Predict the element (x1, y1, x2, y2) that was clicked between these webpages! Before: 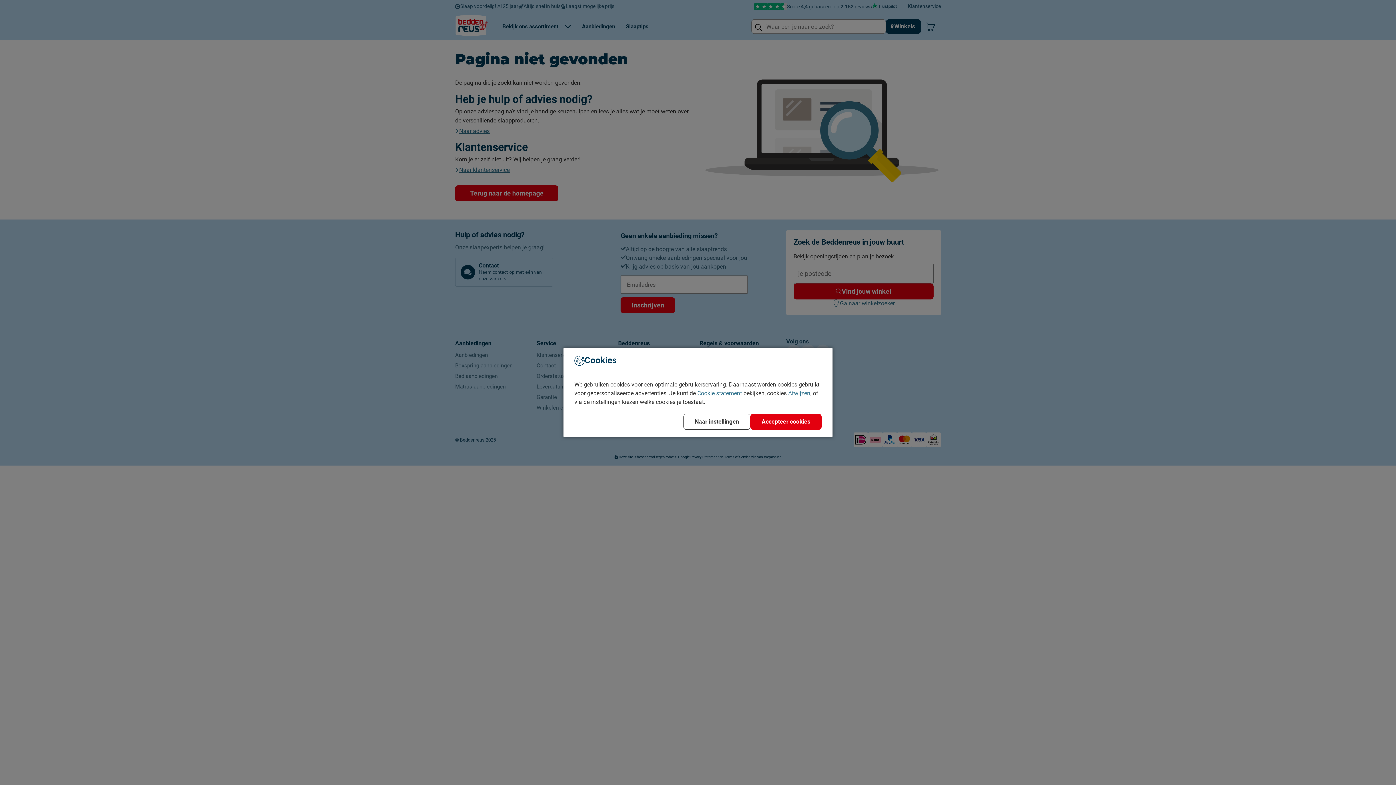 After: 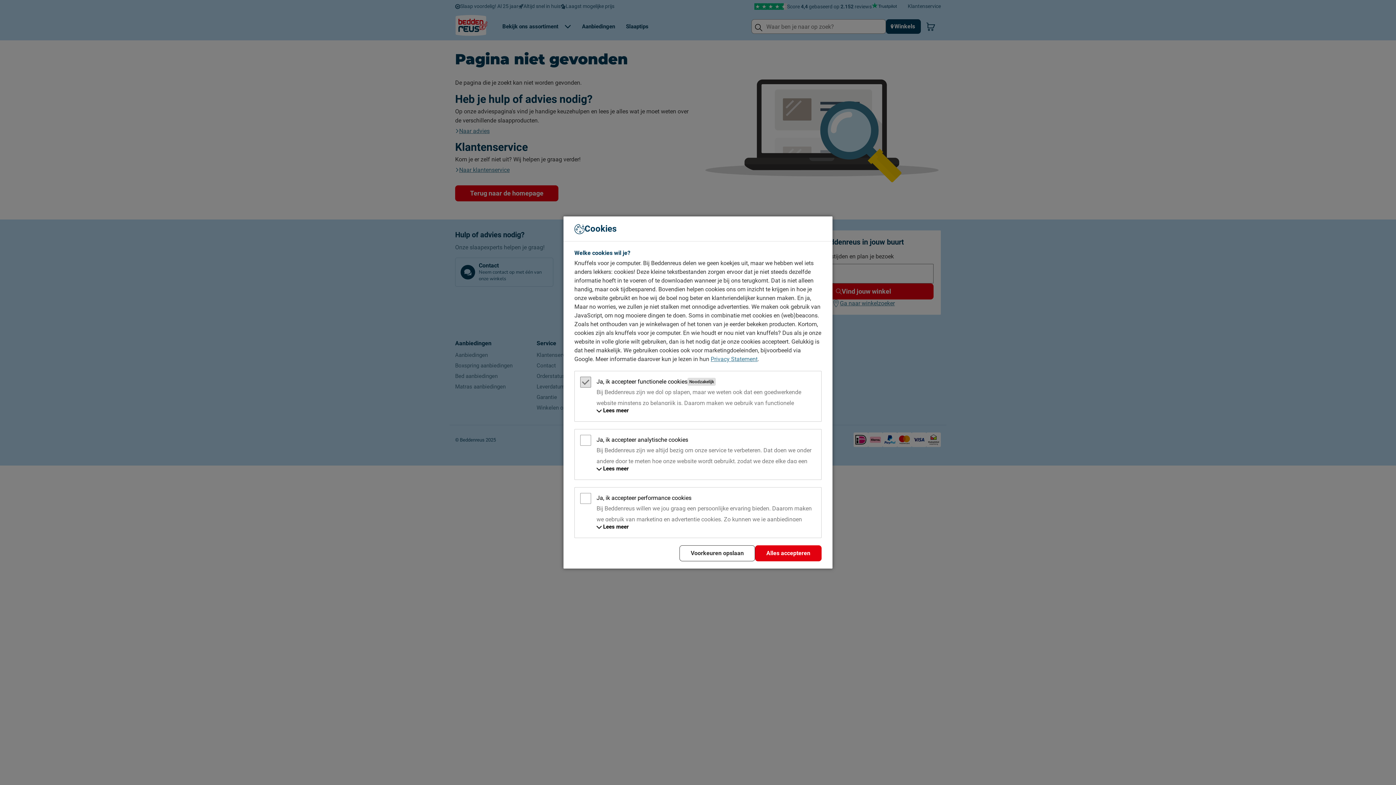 Action: bbox: (683, 414, 750, 430) label: Naar instellingen